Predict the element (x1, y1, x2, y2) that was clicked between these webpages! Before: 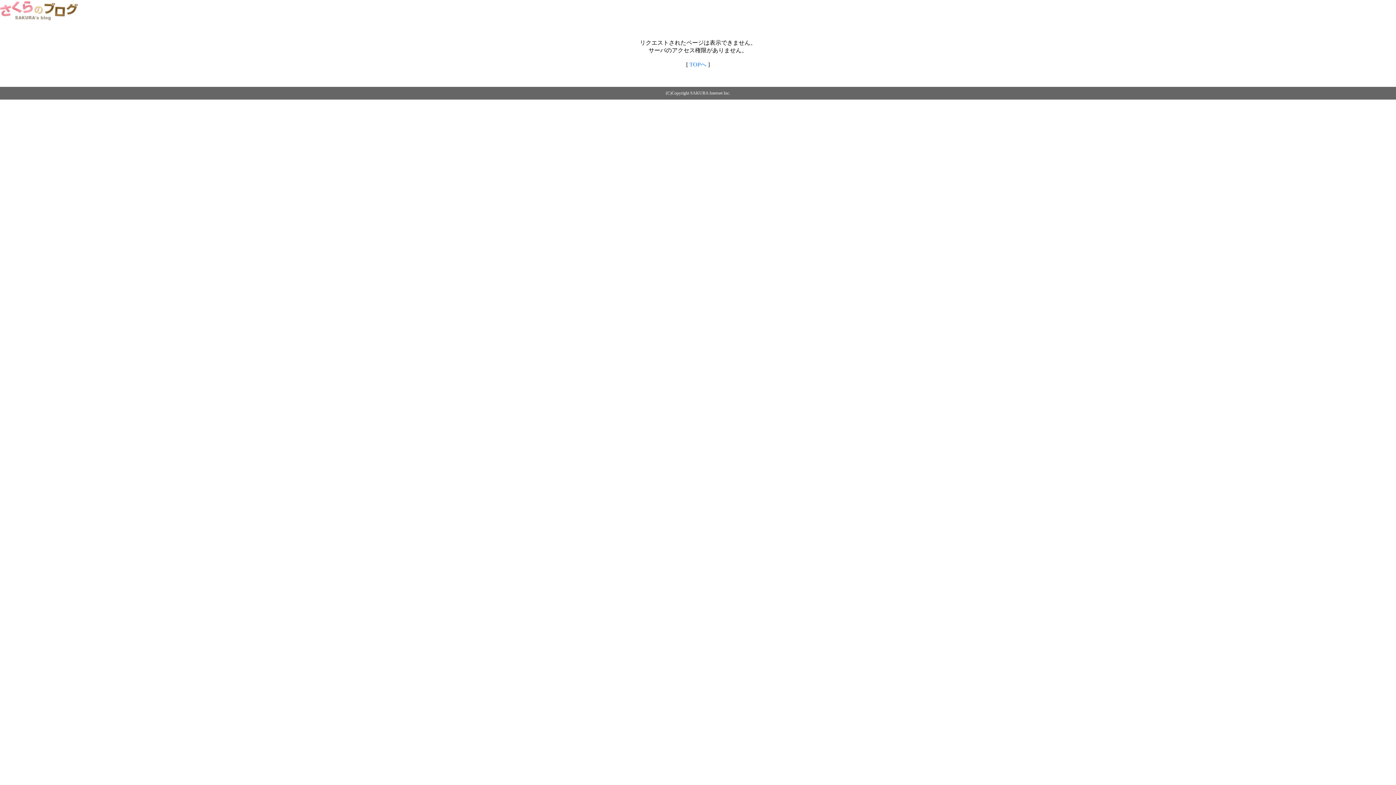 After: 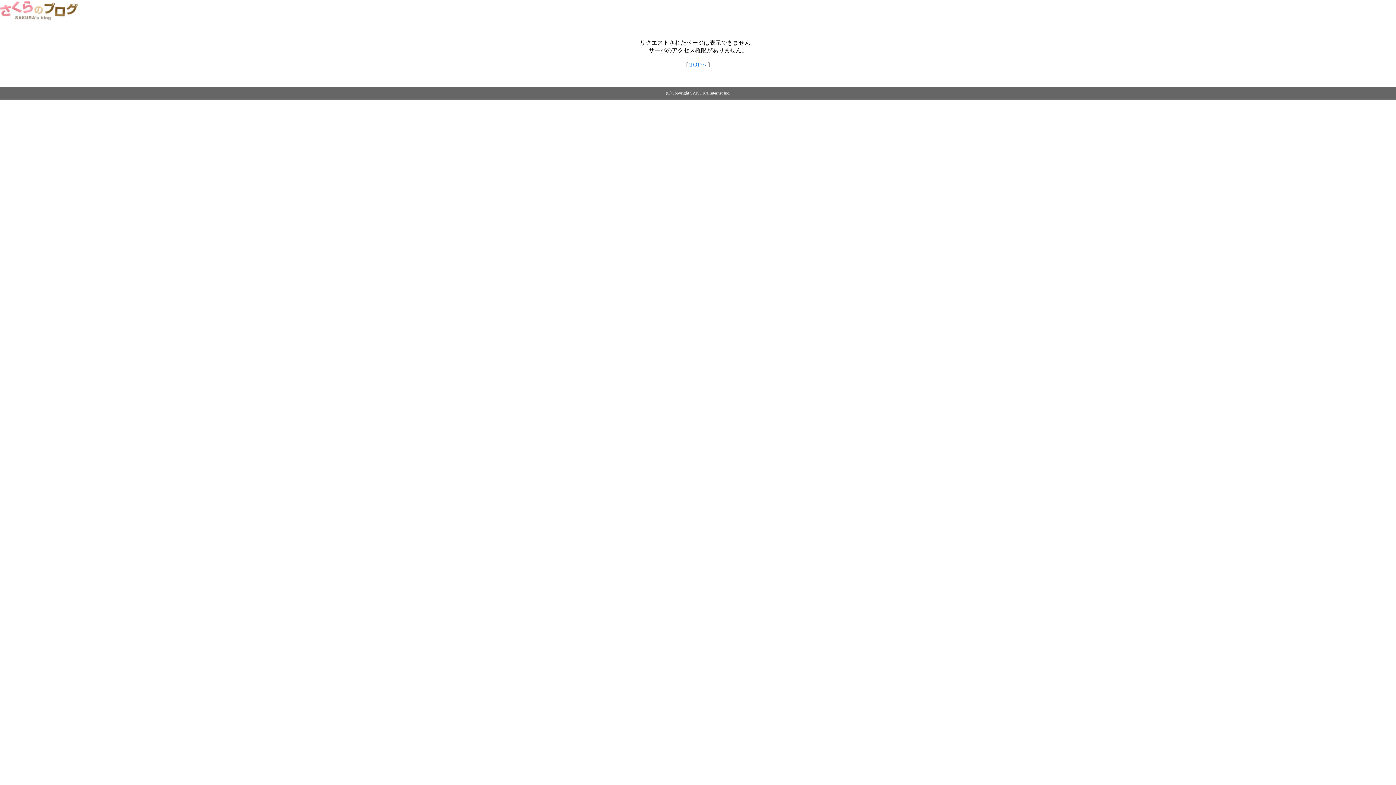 Action: bbox: (689, 61, 706, 67) label: TOPへ